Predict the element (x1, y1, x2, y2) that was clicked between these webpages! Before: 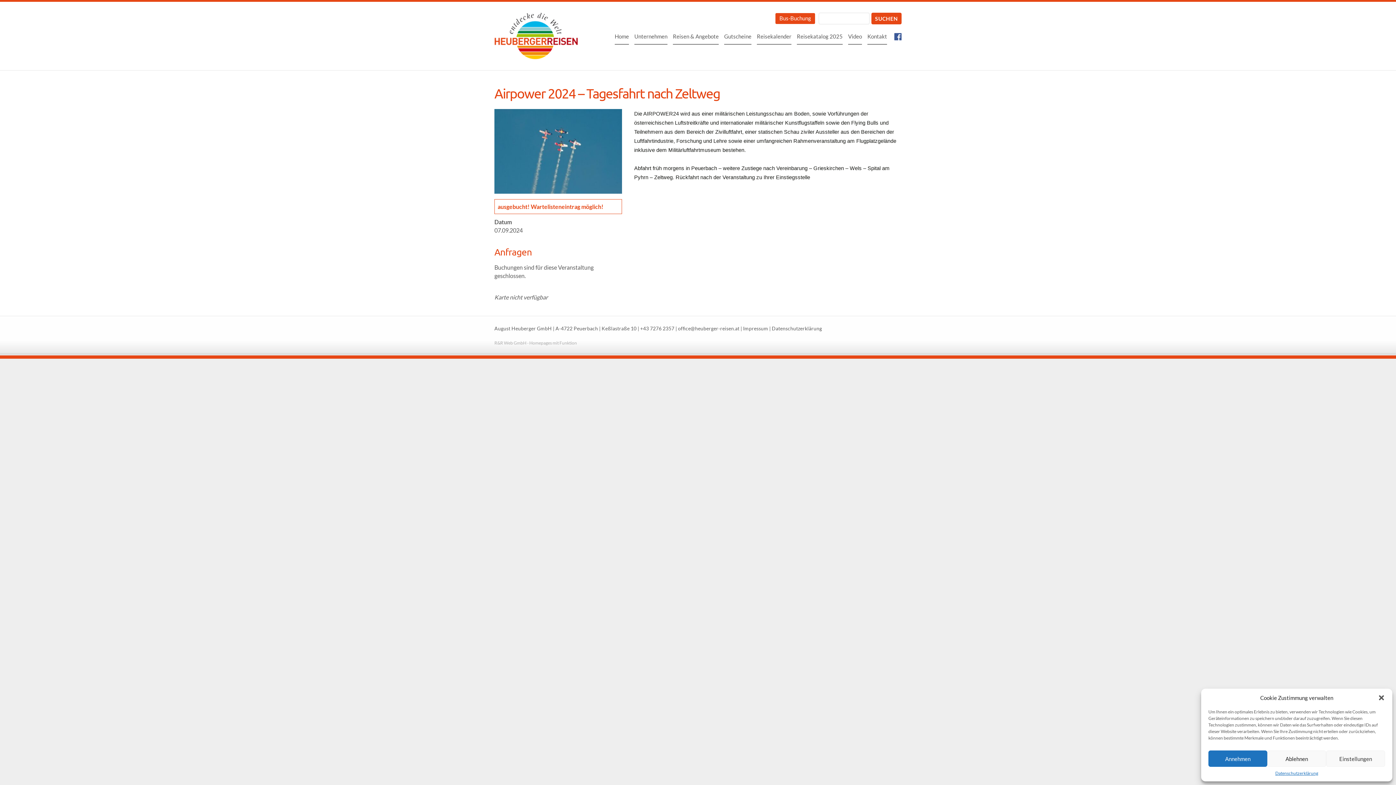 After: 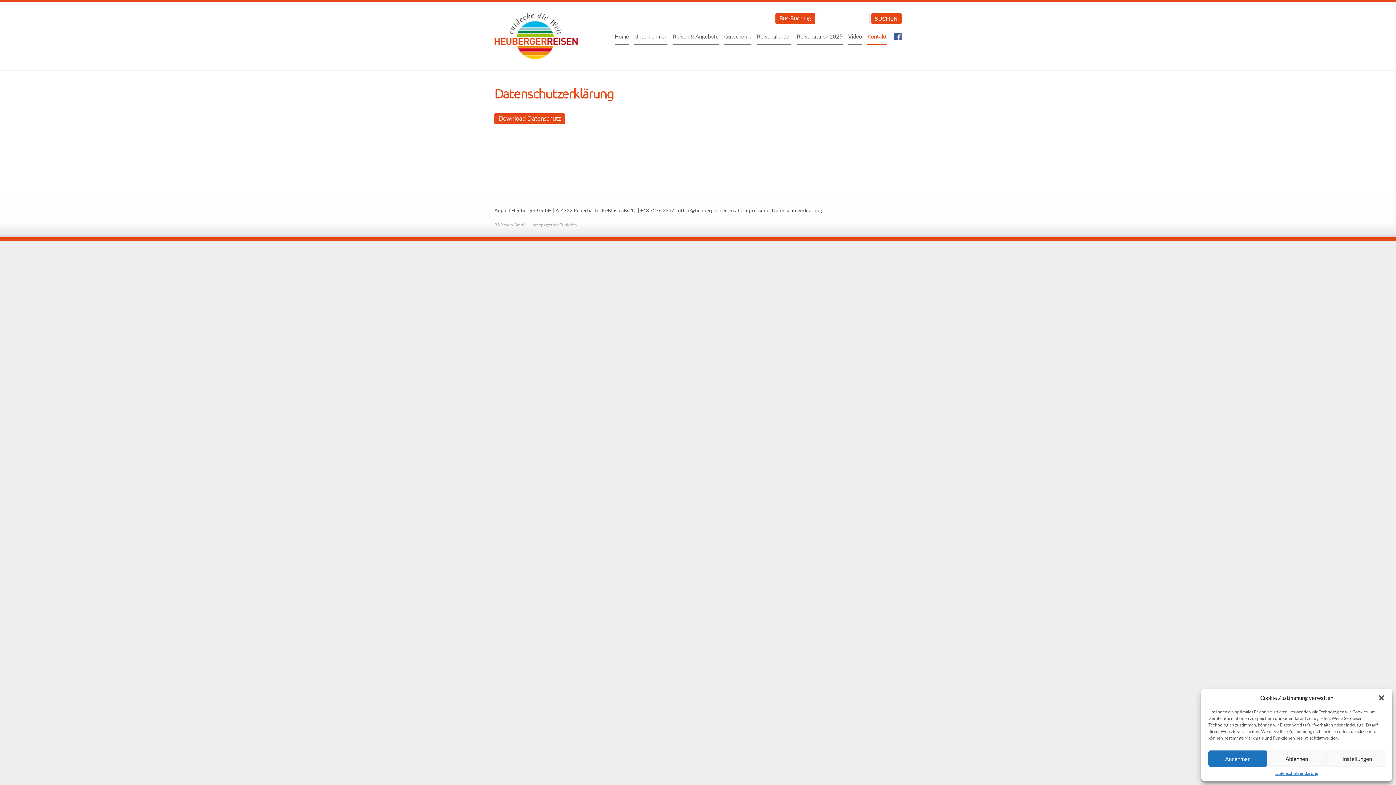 Action: label: Datenschutzerklärung bbox: (1275, 770, 1318, 776)